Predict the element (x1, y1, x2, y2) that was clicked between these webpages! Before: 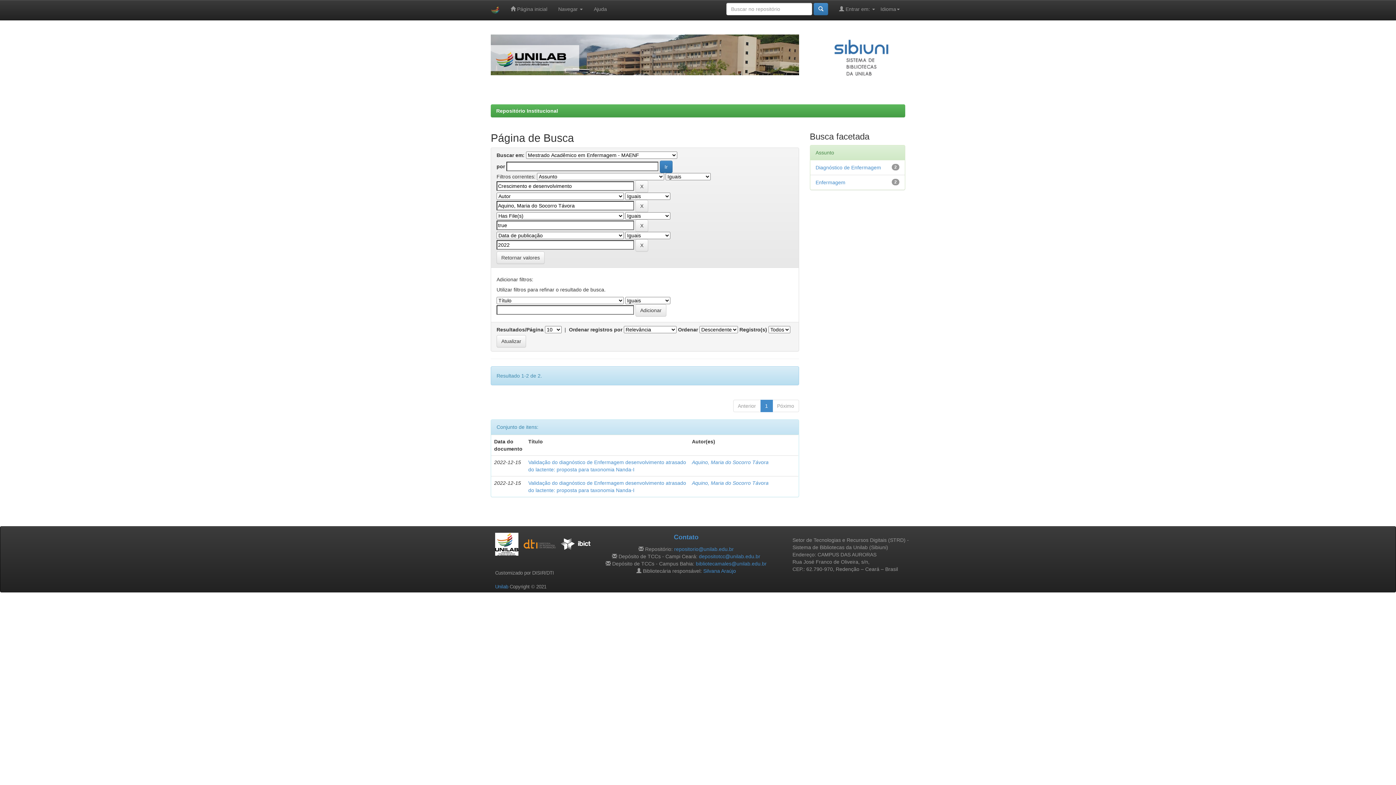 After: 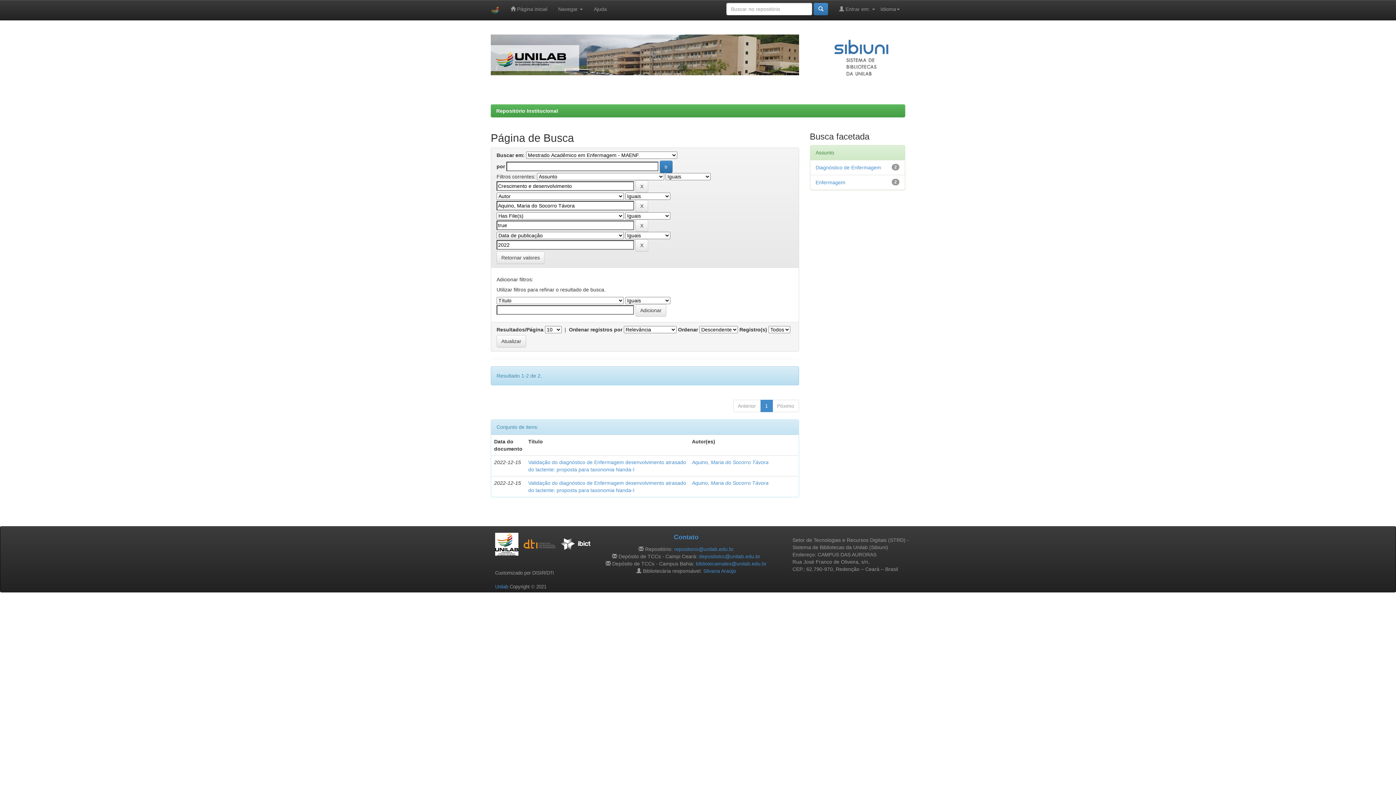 Action: bbox: (558, 541, 594, 546)